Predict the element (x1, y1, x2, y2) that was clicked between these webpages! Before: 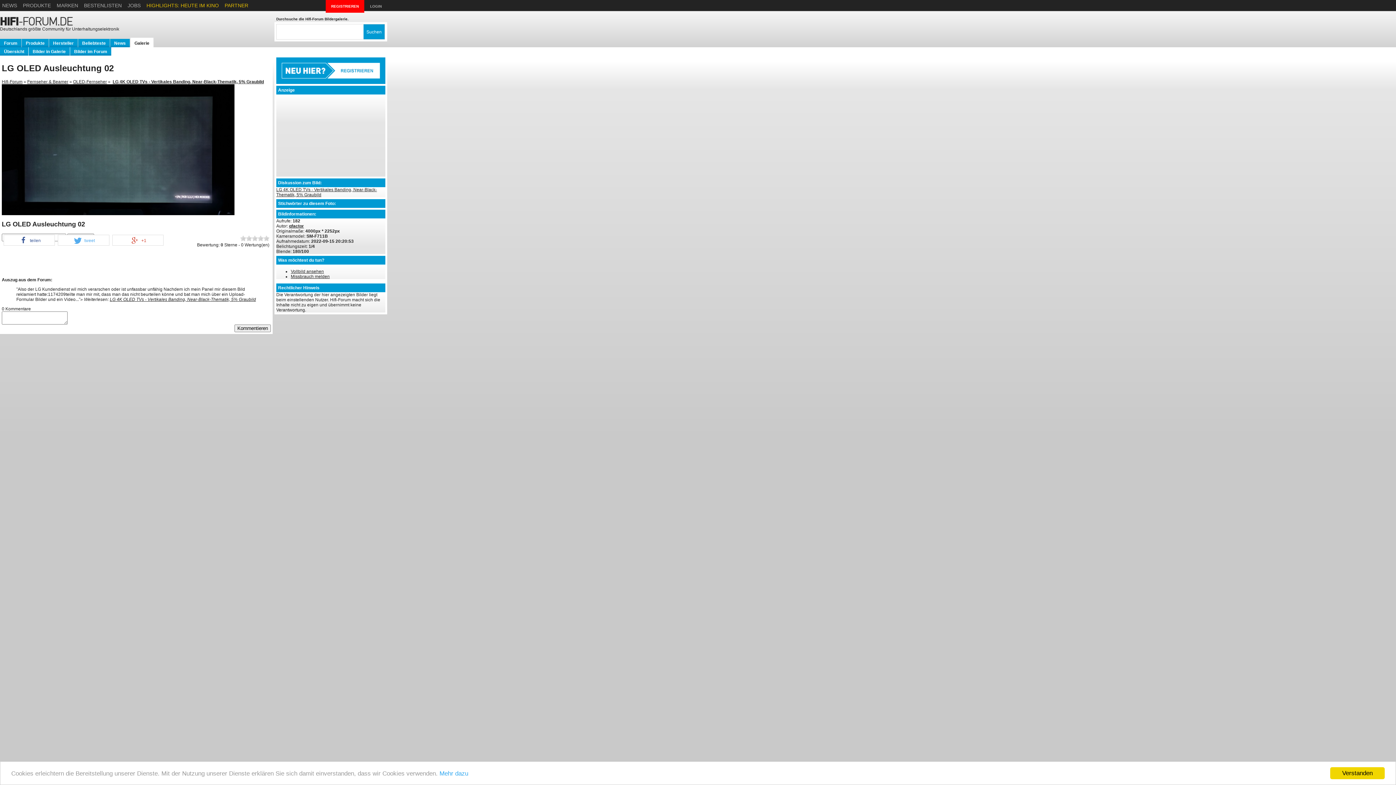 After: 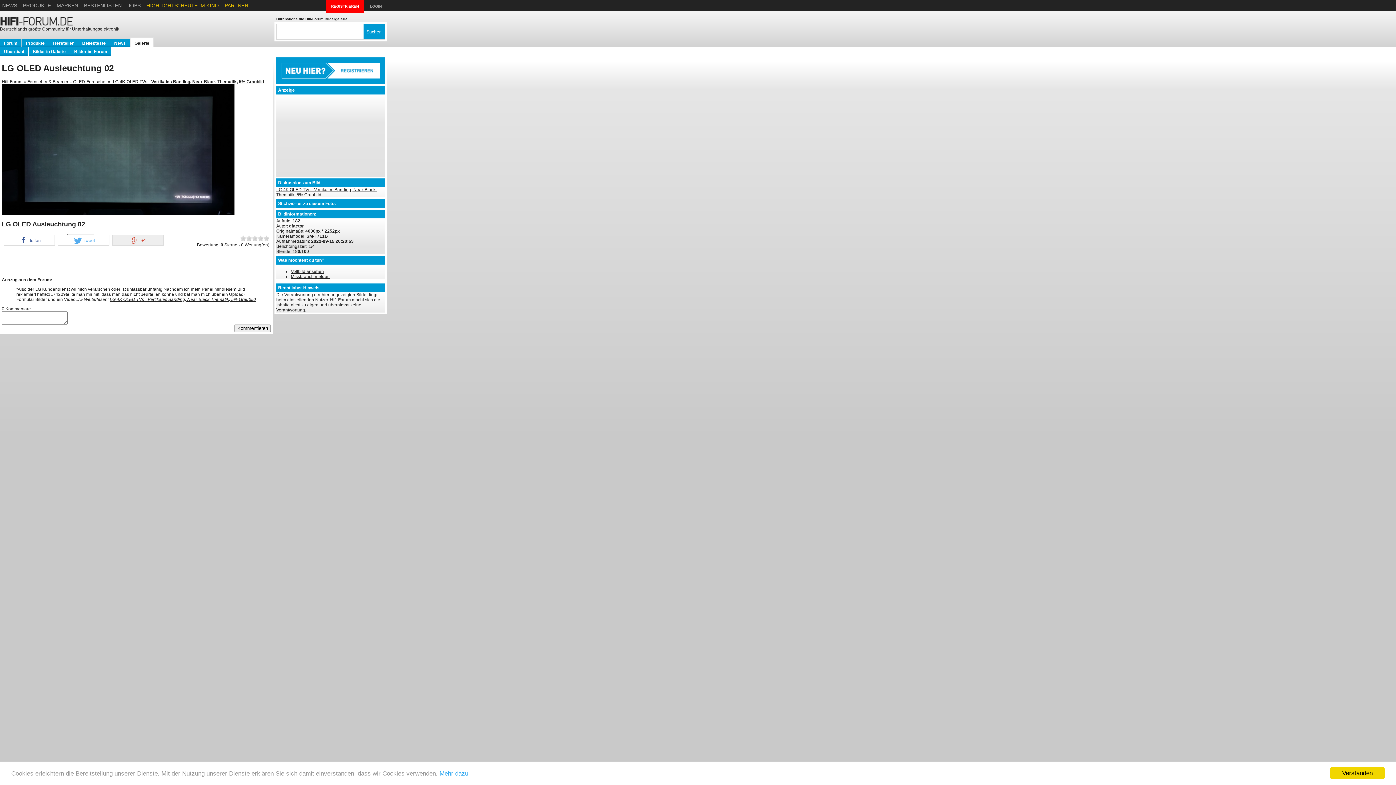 Action: bbox: (112, 235, 163, 246) label: +1